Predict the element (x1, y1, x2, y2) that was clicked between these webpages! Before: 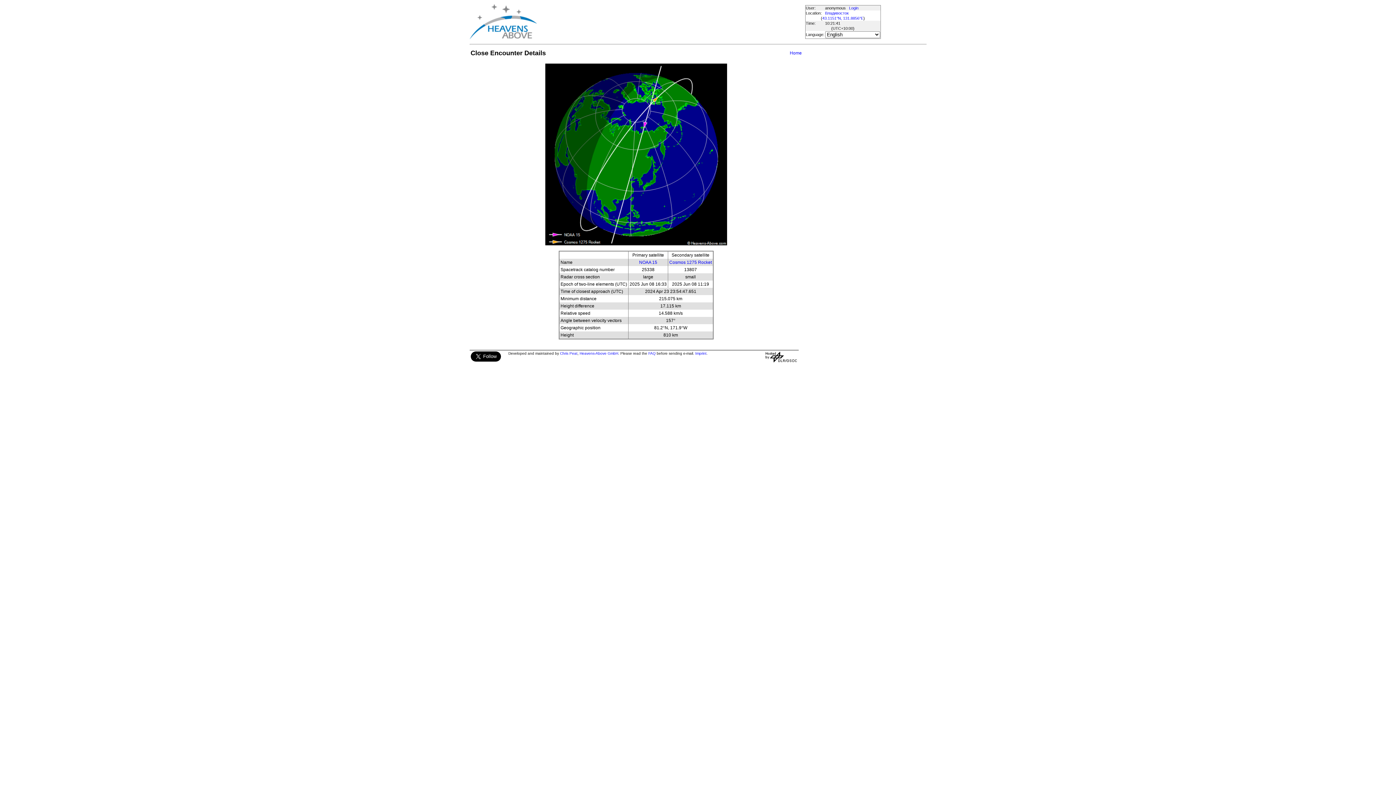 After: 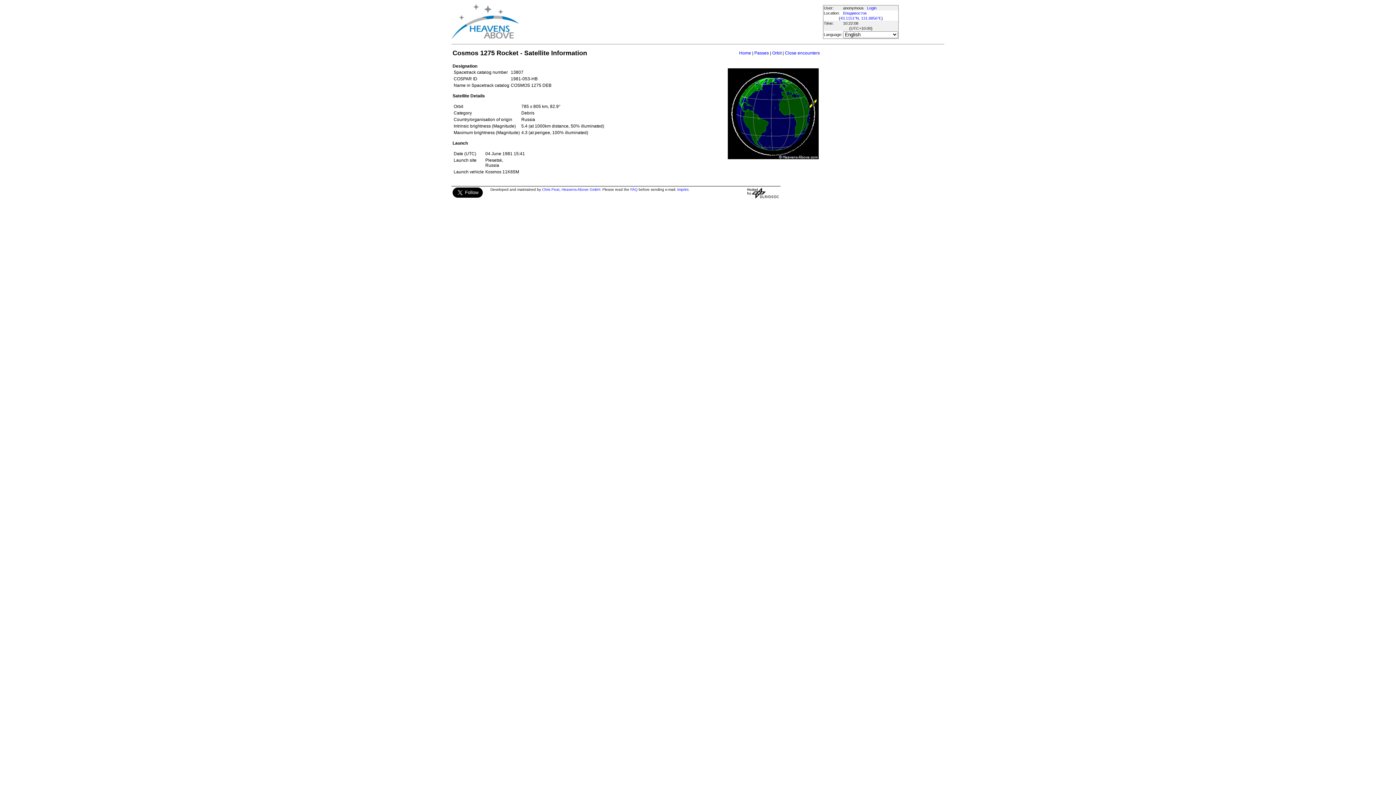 Action: label: Cosmos 1275 Rocket bbox: (669, 260, 712, 265)